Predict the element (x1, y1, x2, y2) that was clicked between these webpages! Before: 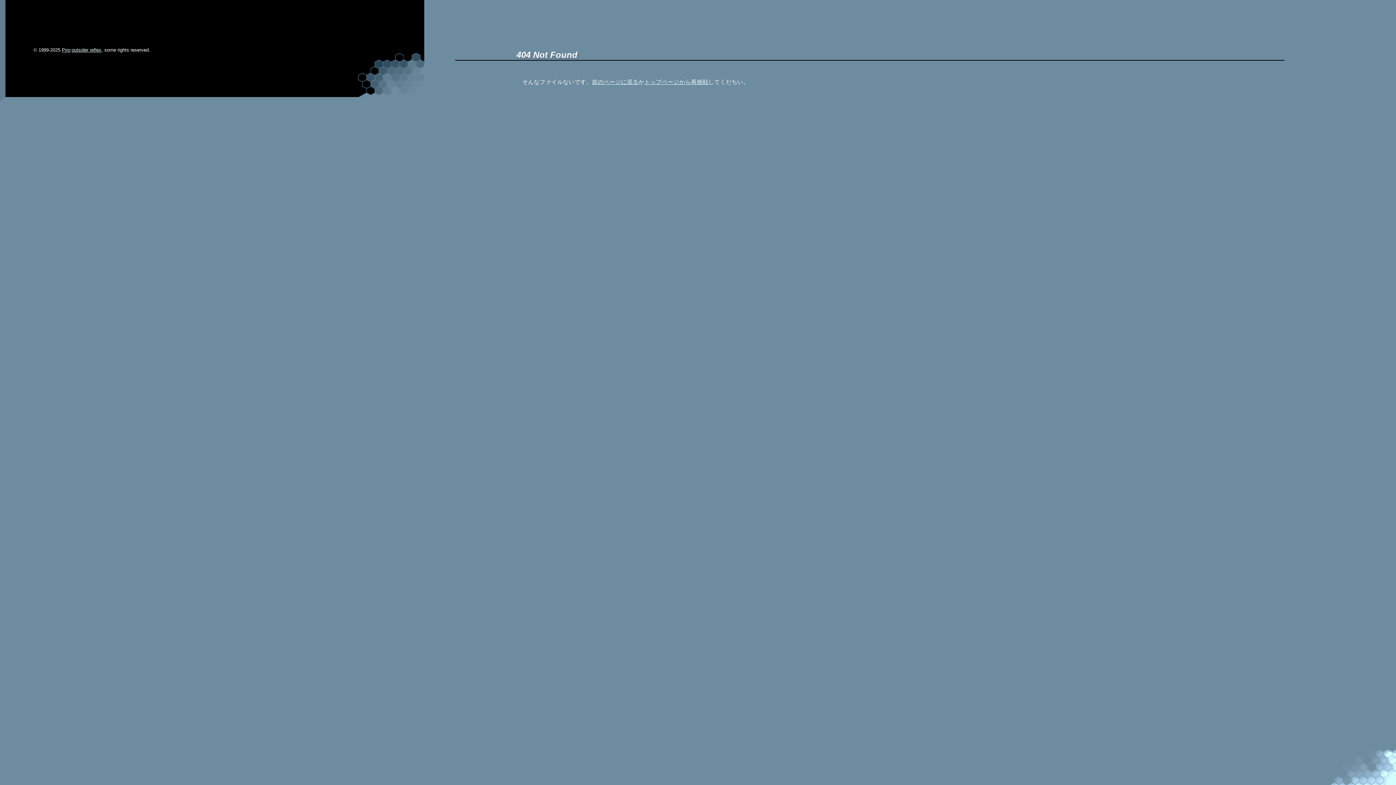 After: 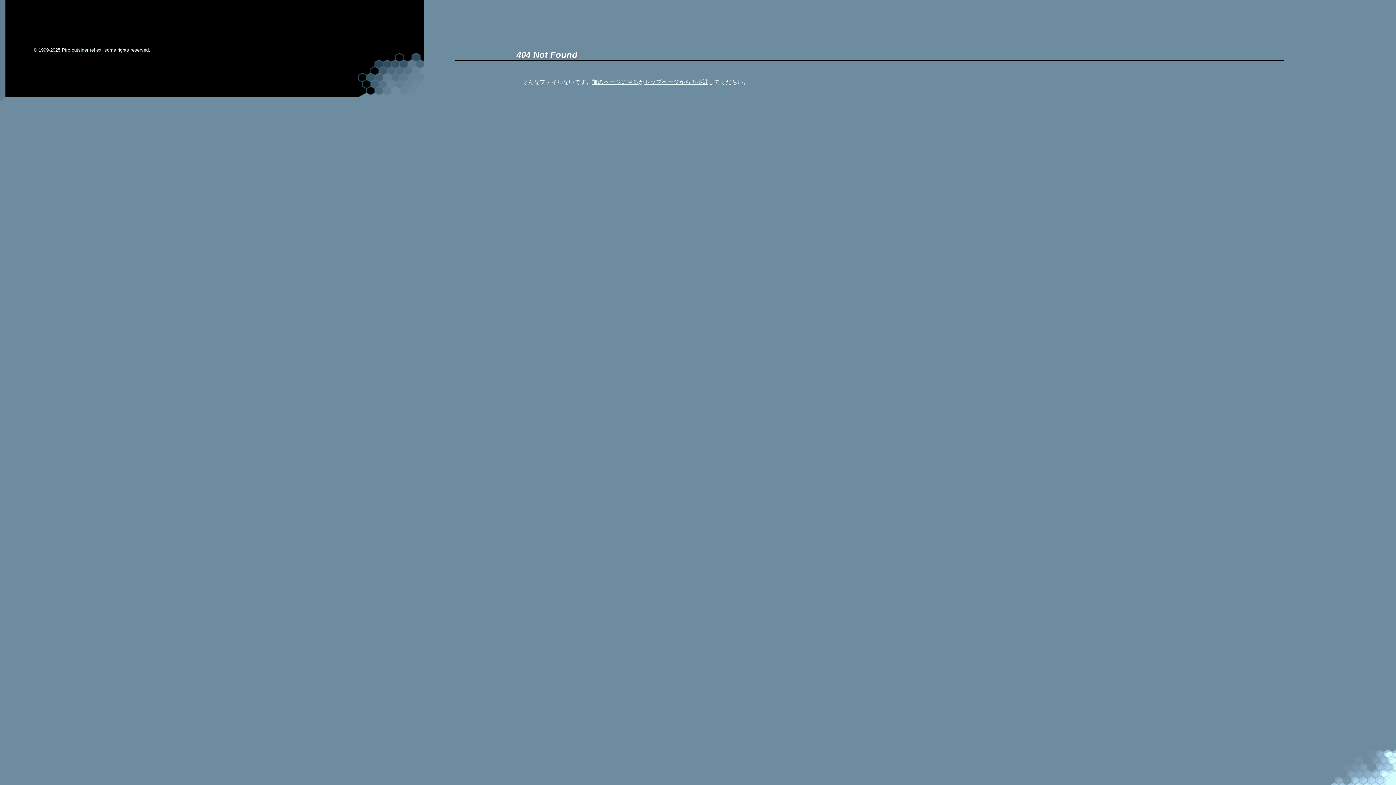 Action: bbox: (61, 47, 70, 52) label: Piro